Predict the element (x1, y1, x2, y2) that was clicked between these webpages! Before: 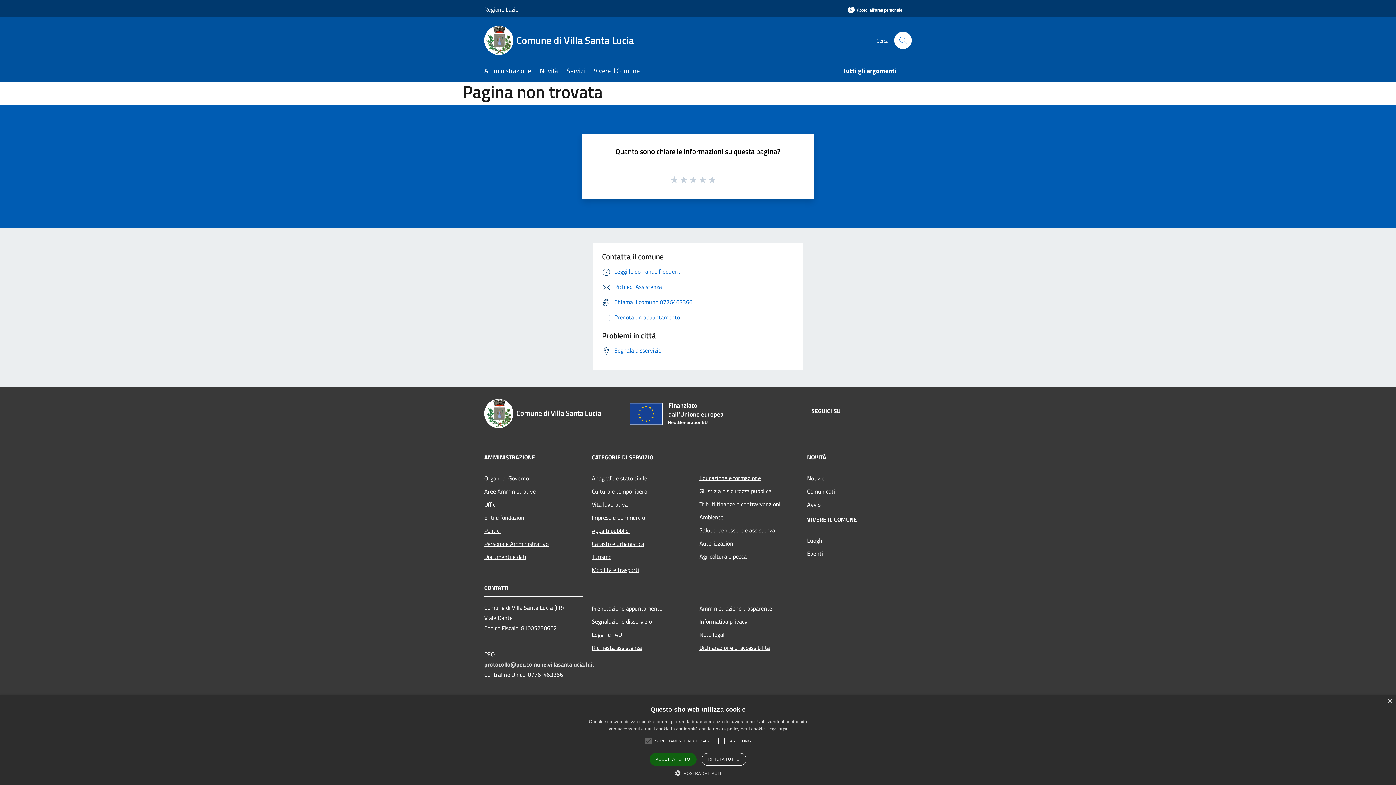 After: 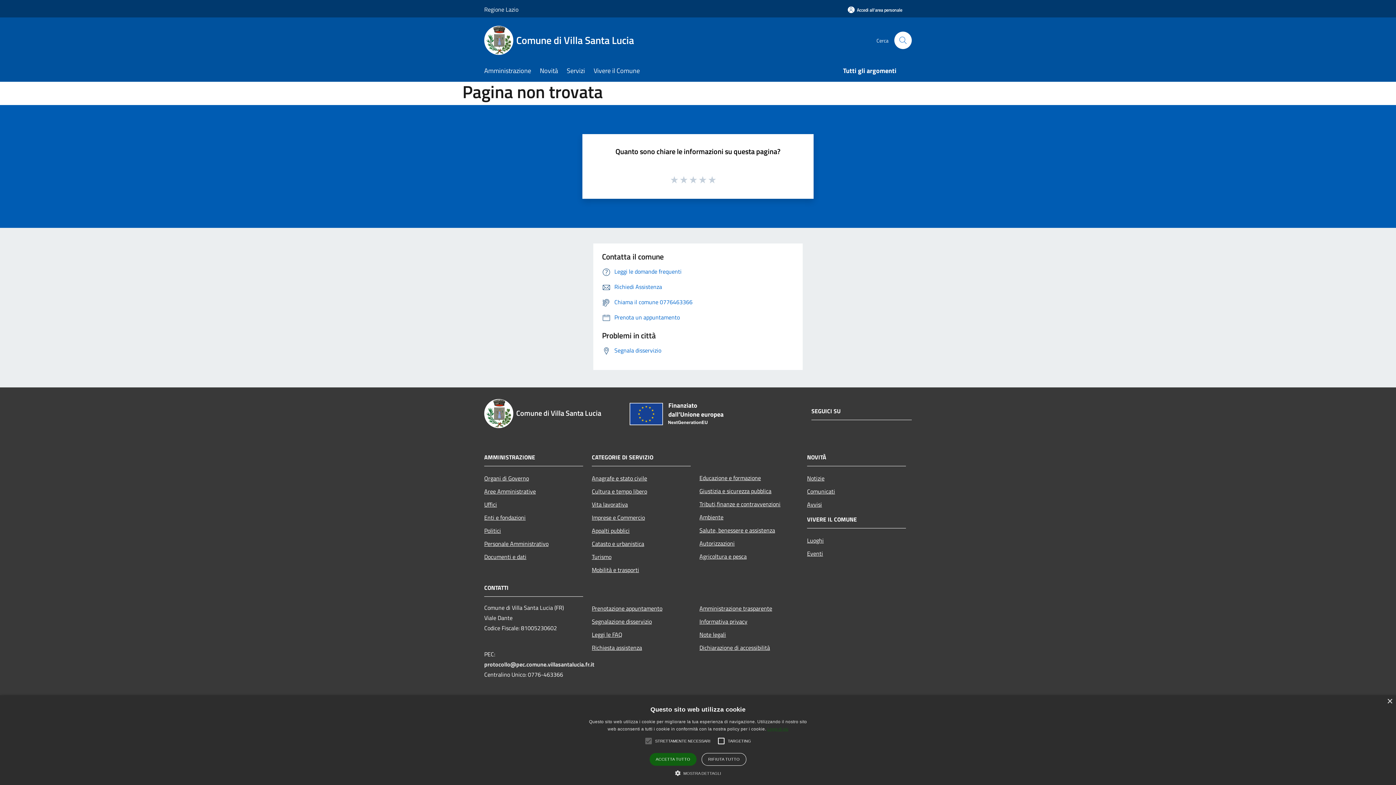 Action: label: Leggi di più, opens a new window bbox: (767, 727, 788, 731)